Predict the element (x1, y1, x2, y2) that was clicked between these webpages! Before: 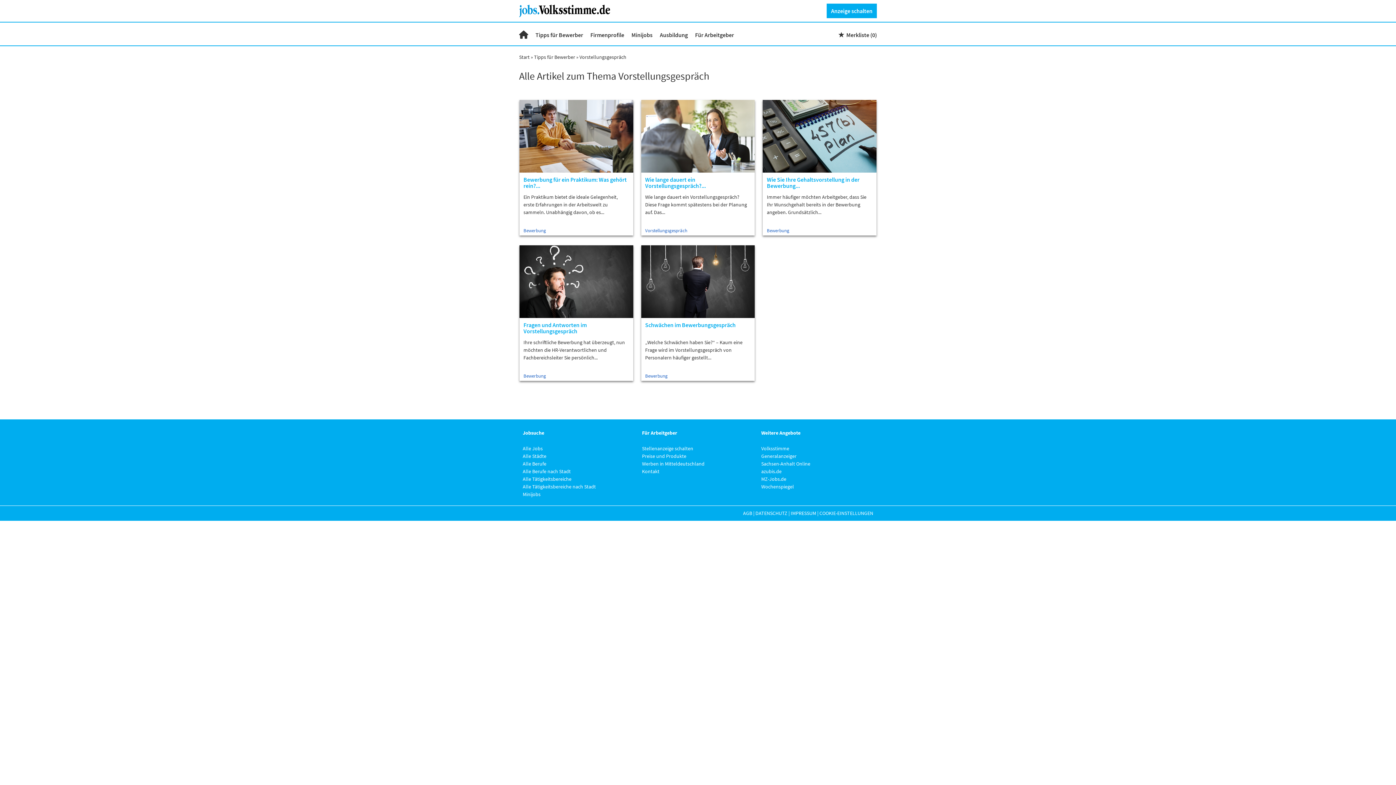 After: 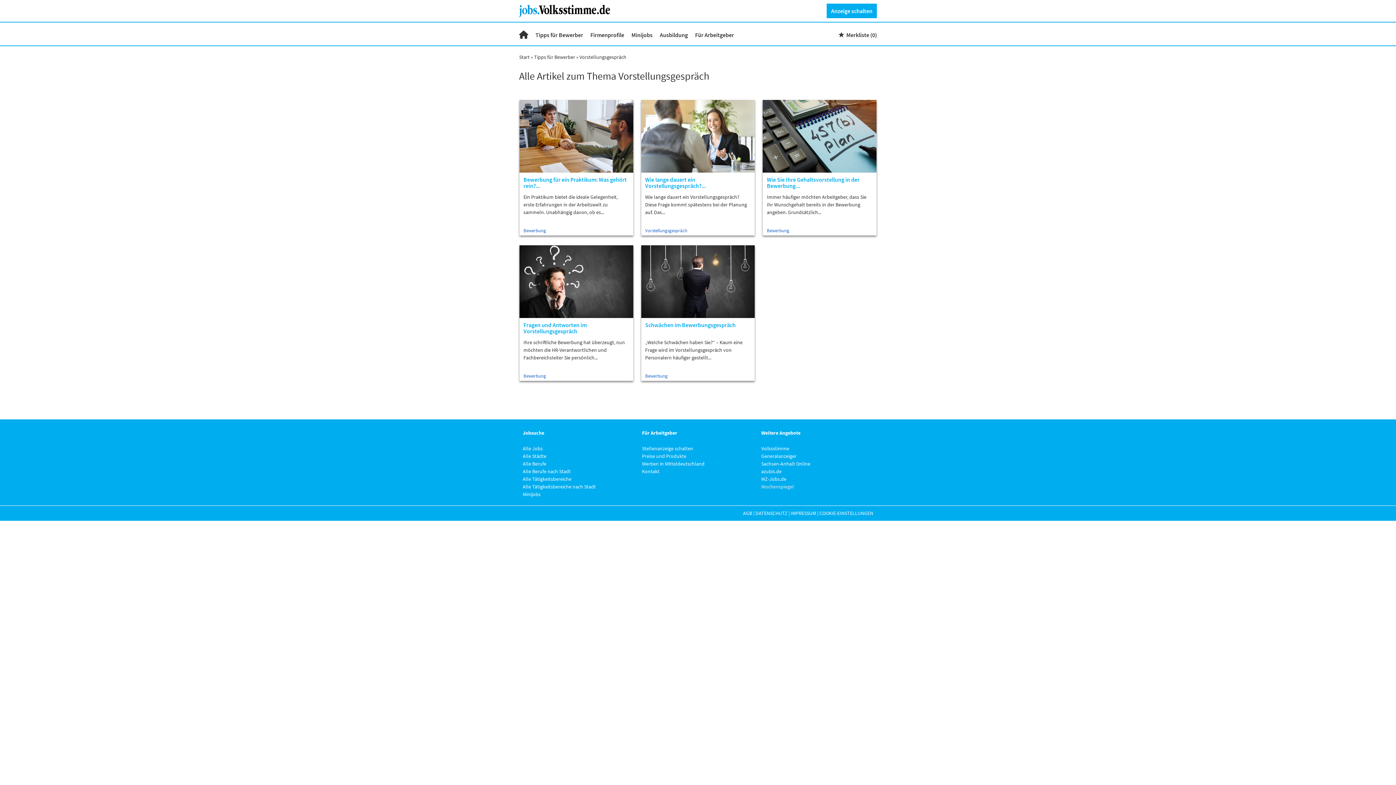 Action: bbox: (761, 483, 794, 490) label: Wochenspiegel